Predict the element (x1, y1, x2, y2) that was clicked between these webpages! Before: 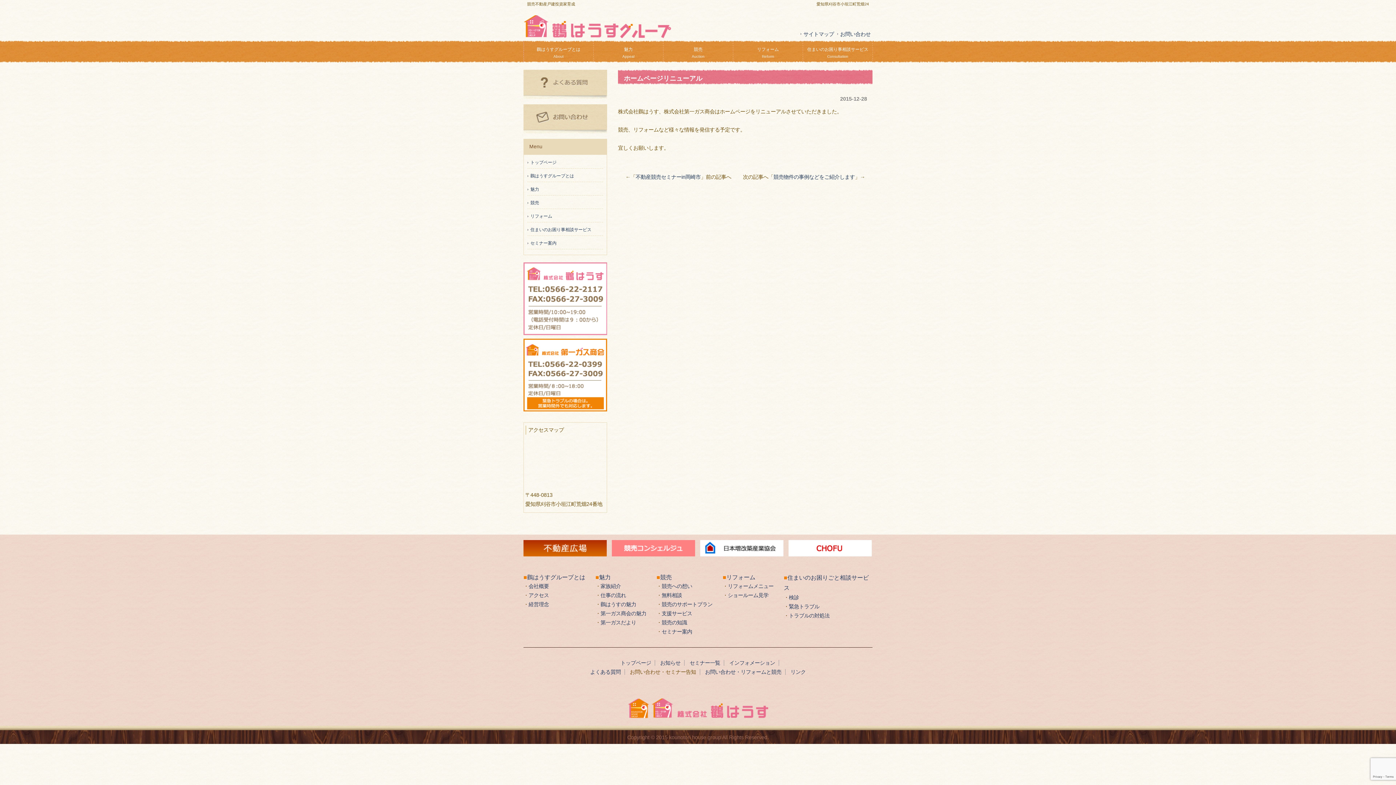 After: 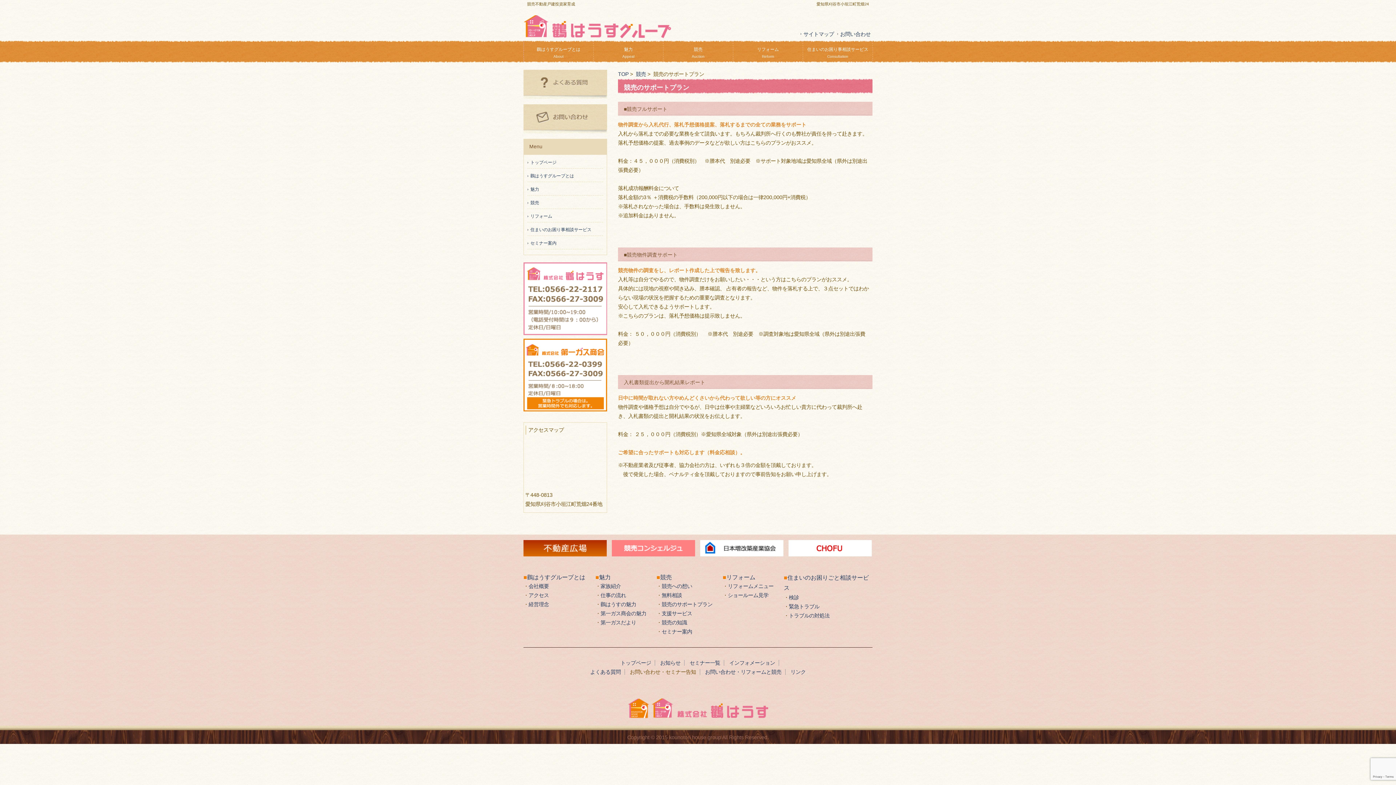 Action: bbox: (661, 601, 712, 607) label: 競売のサポートプラン